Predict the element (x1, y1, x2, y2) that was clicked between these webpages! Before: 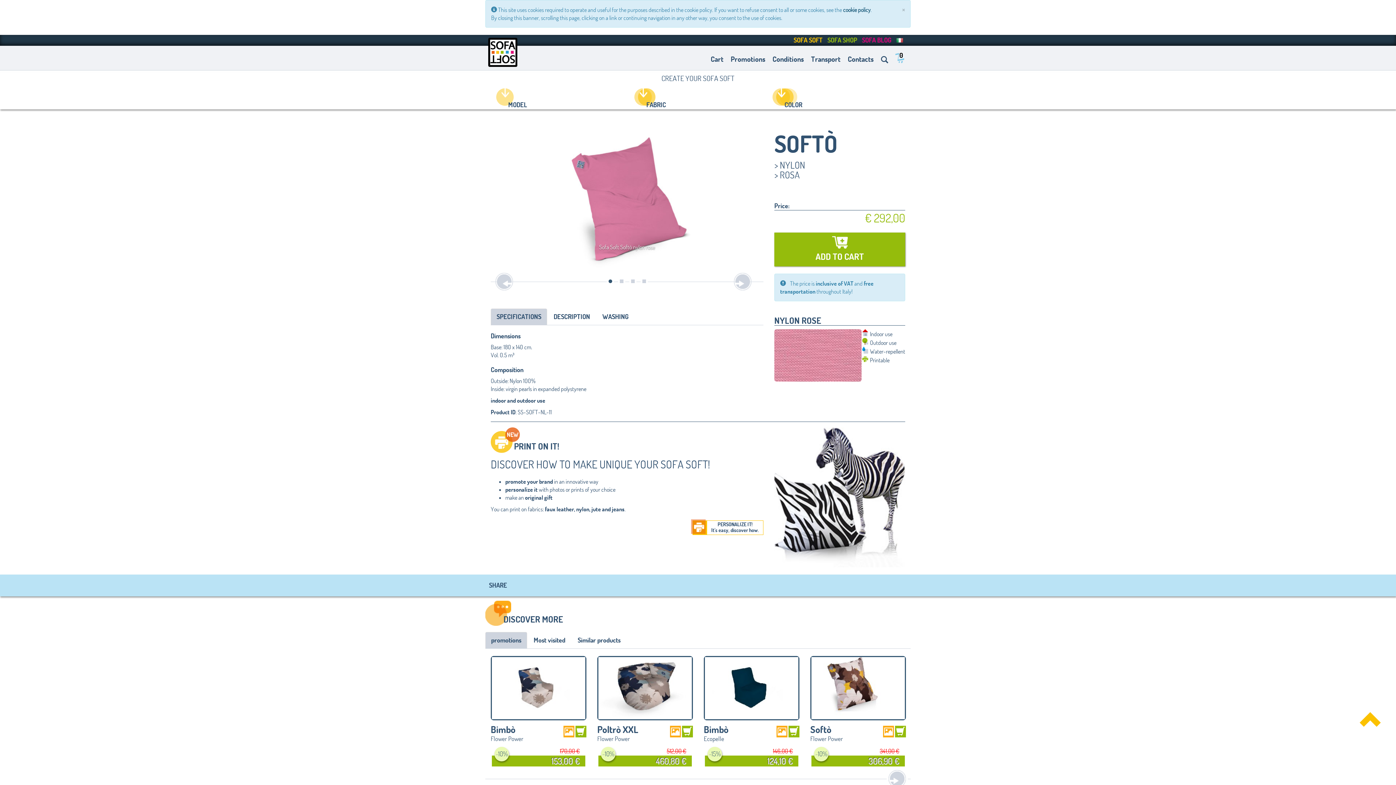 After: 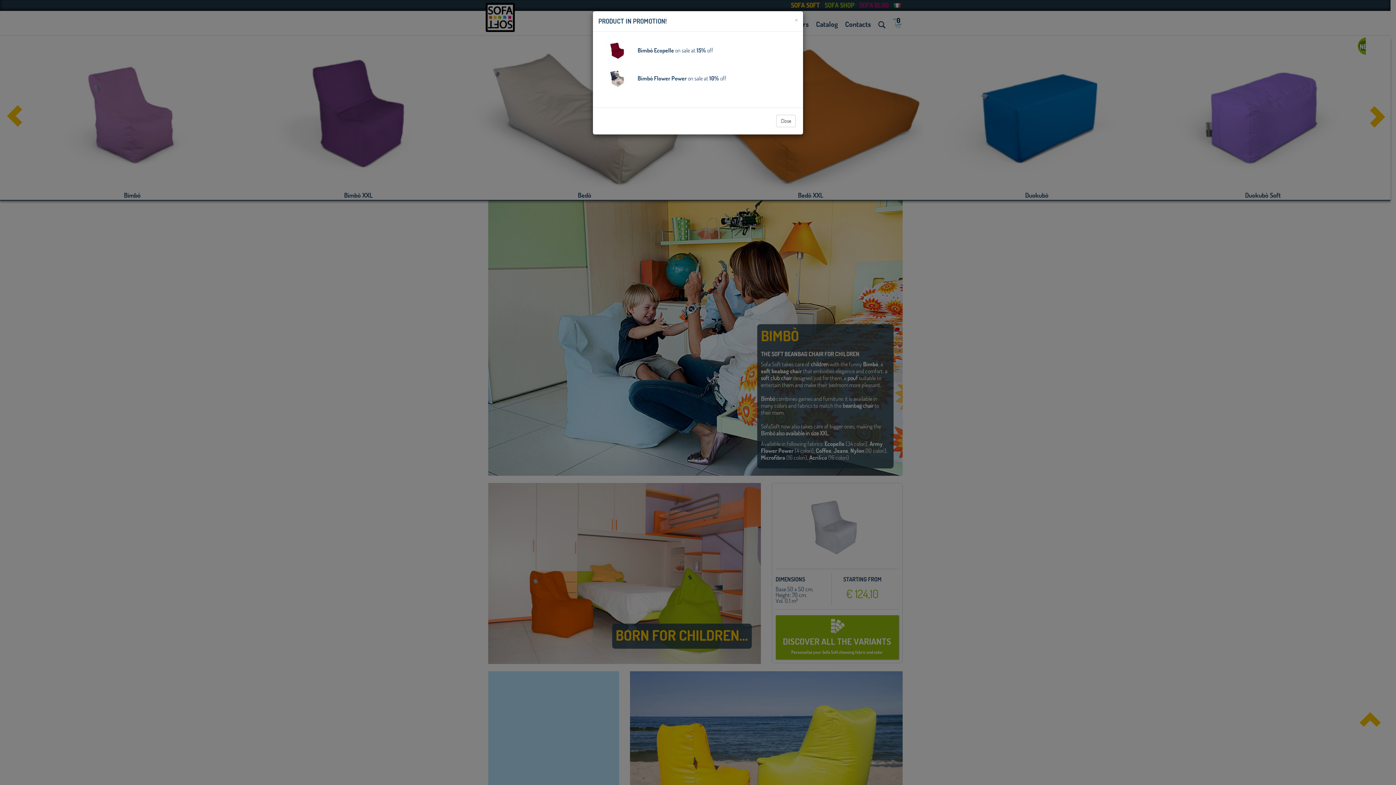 Action: bbox: (776, 726, 787, 737)